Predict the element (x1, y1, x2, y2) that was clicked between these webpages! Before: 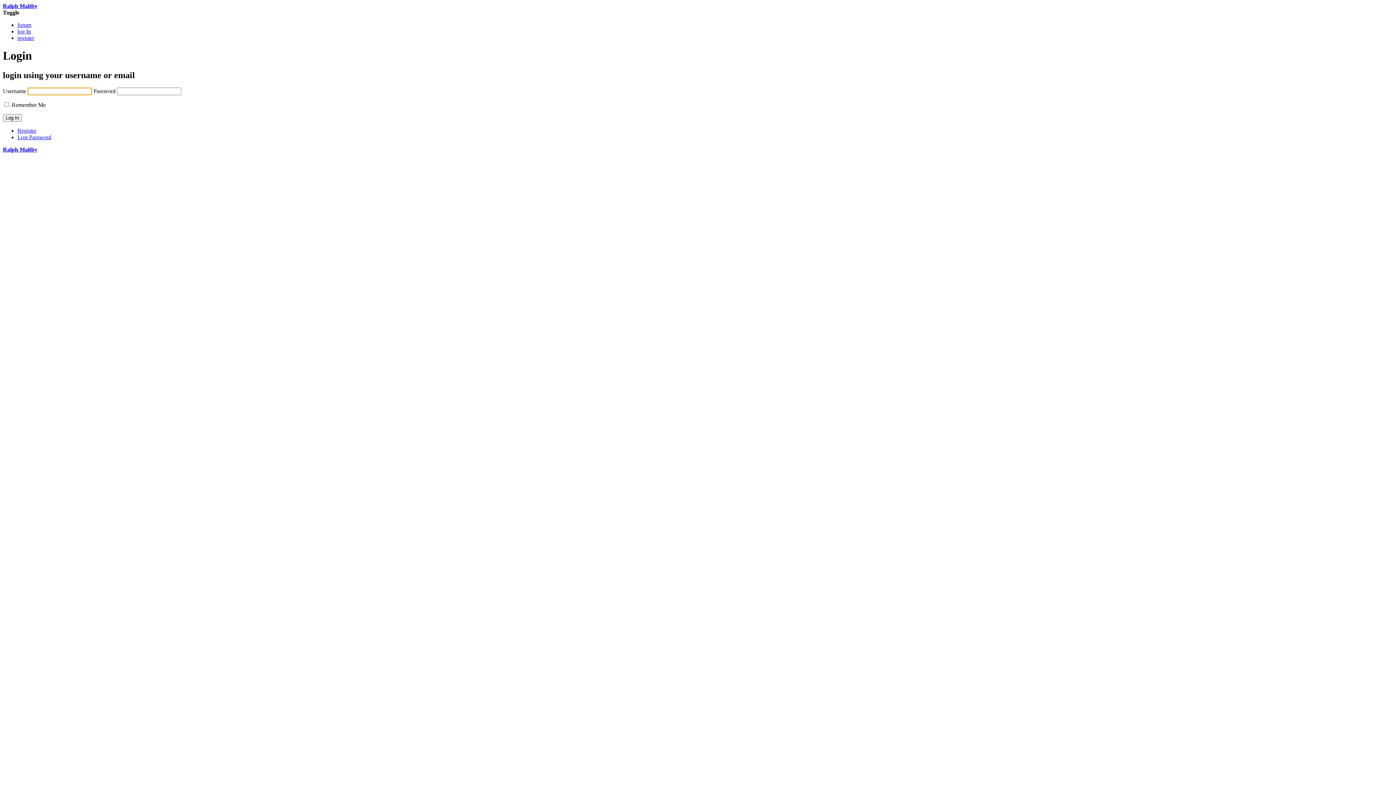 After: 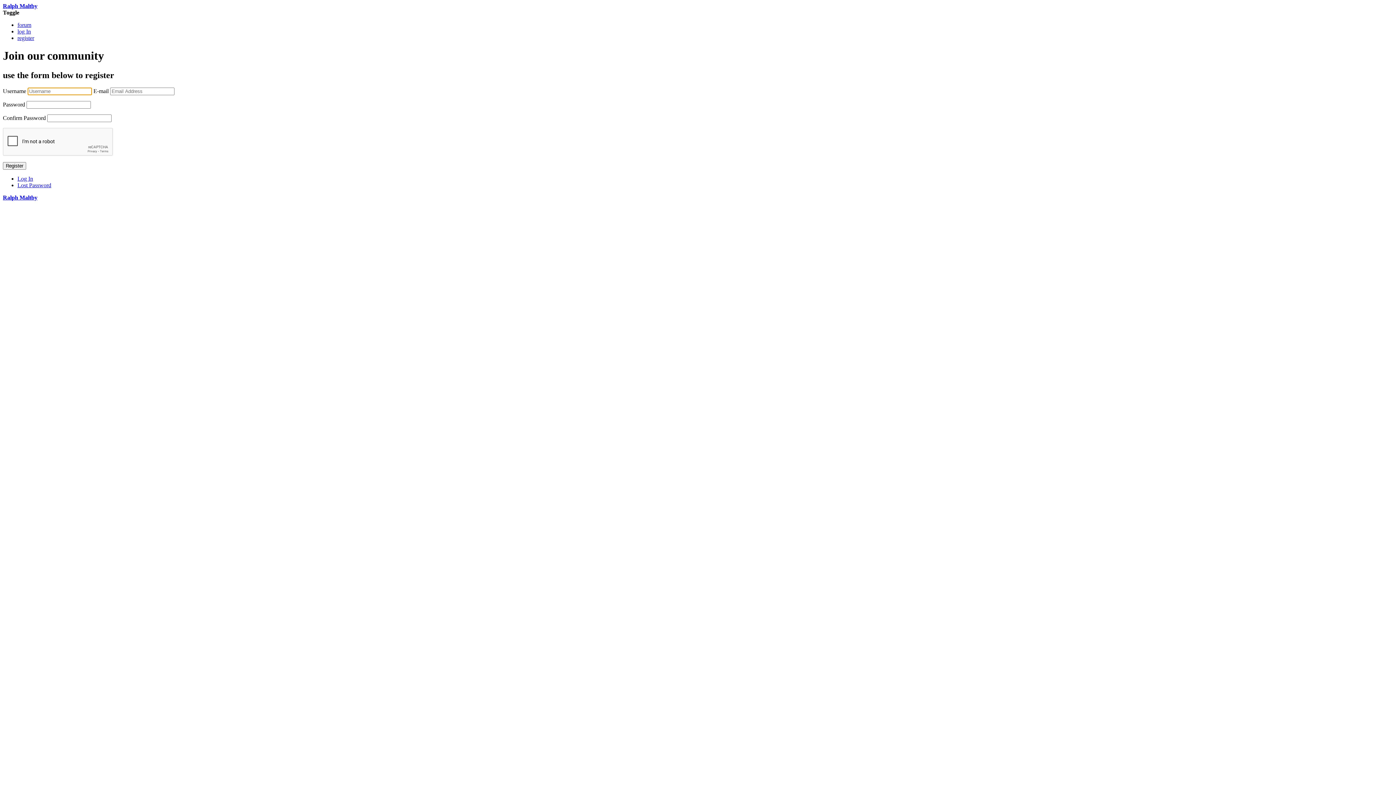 Action: label: register bbox: (17, 34, 34, 41)